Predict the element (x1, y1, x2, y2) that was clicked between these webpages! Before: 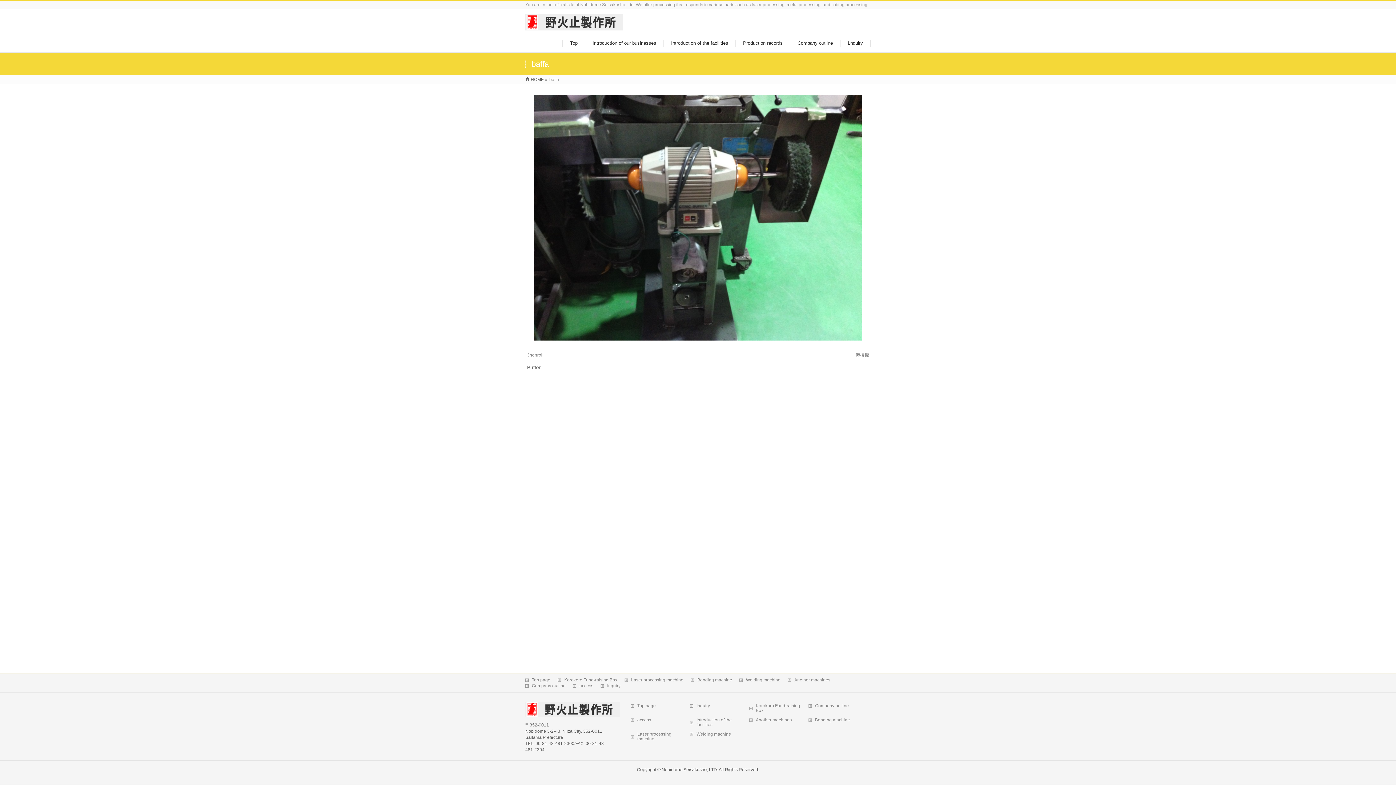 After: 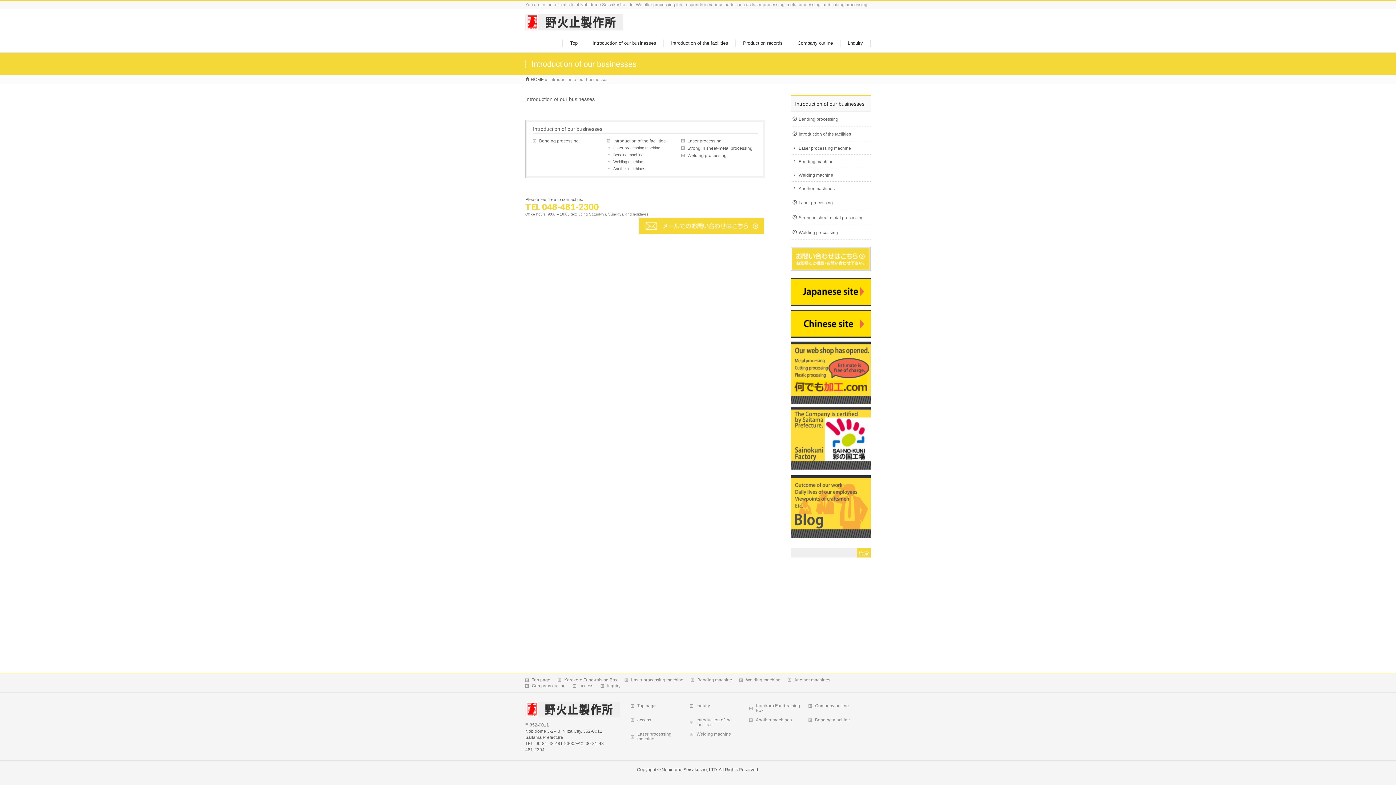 Action: bbox: (585, 39, 664, 46) label: Introduction of our businesses